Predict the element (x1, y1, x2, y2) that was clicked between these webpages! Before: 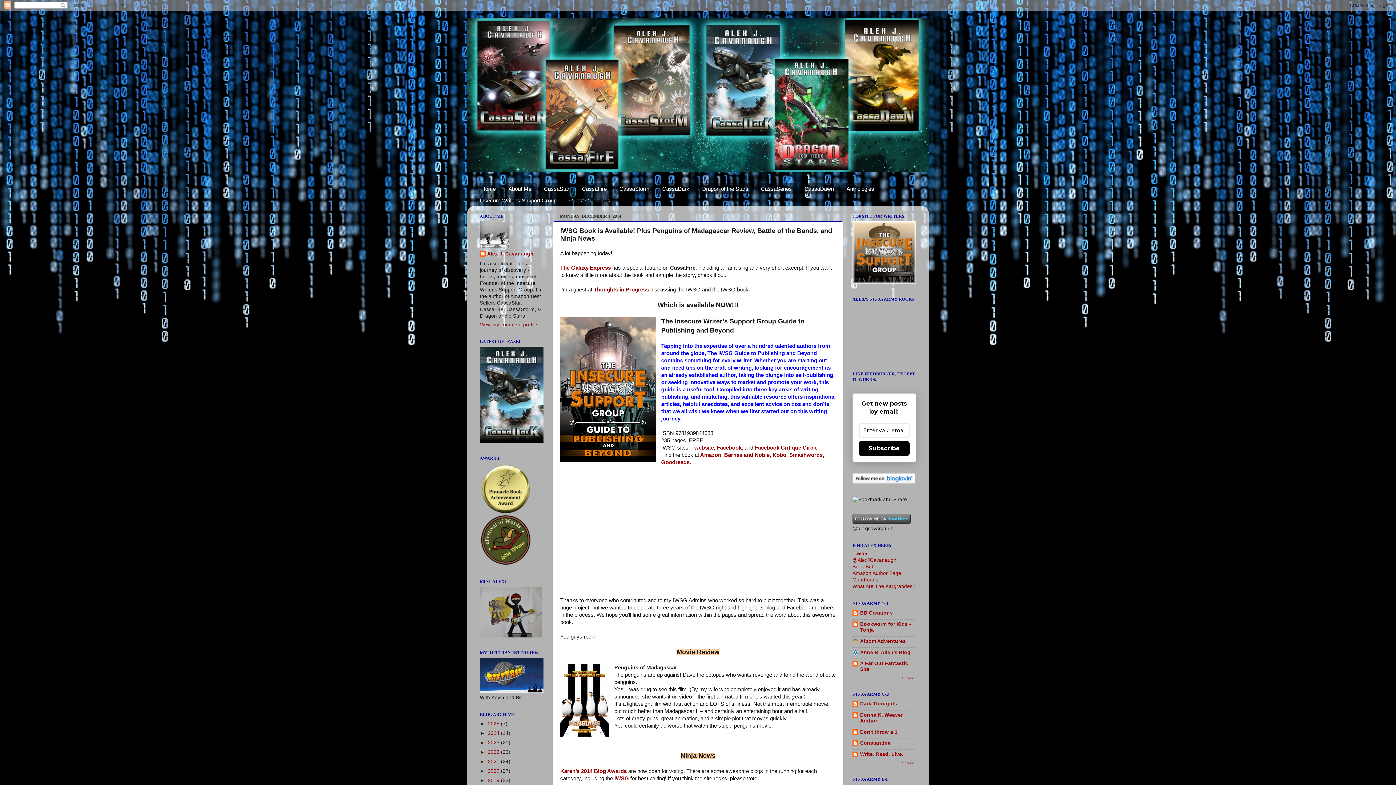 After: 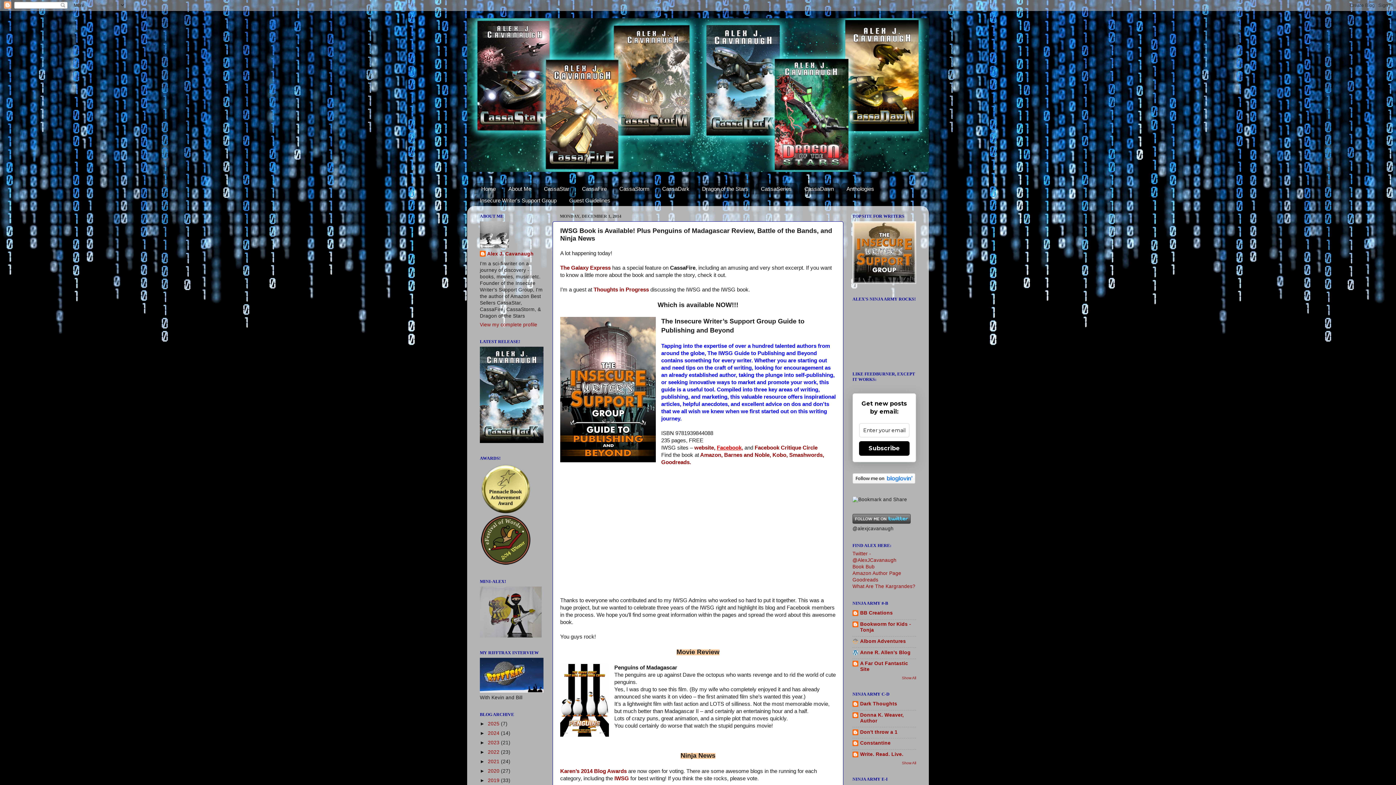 Action: label: Facebook, bbox: (717, 445, 743, 451)